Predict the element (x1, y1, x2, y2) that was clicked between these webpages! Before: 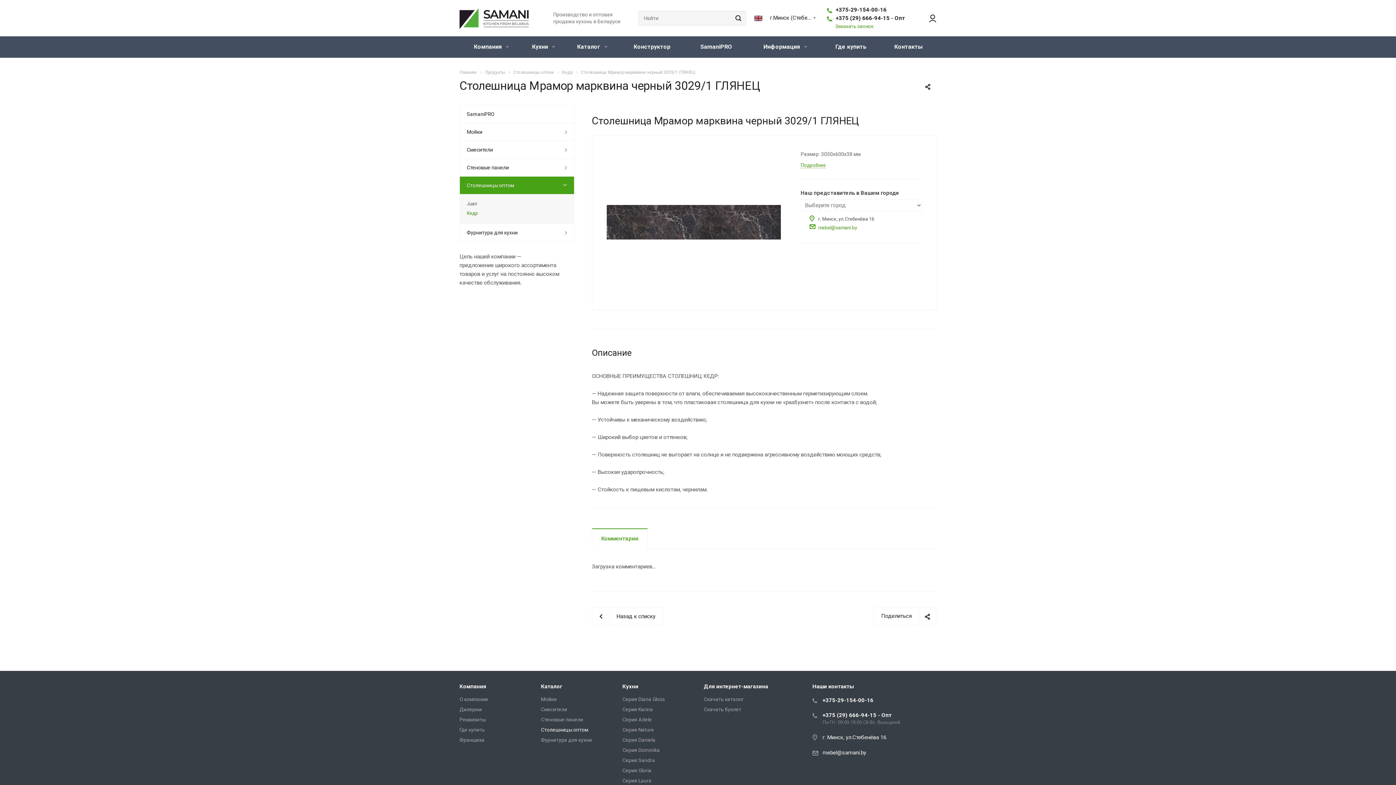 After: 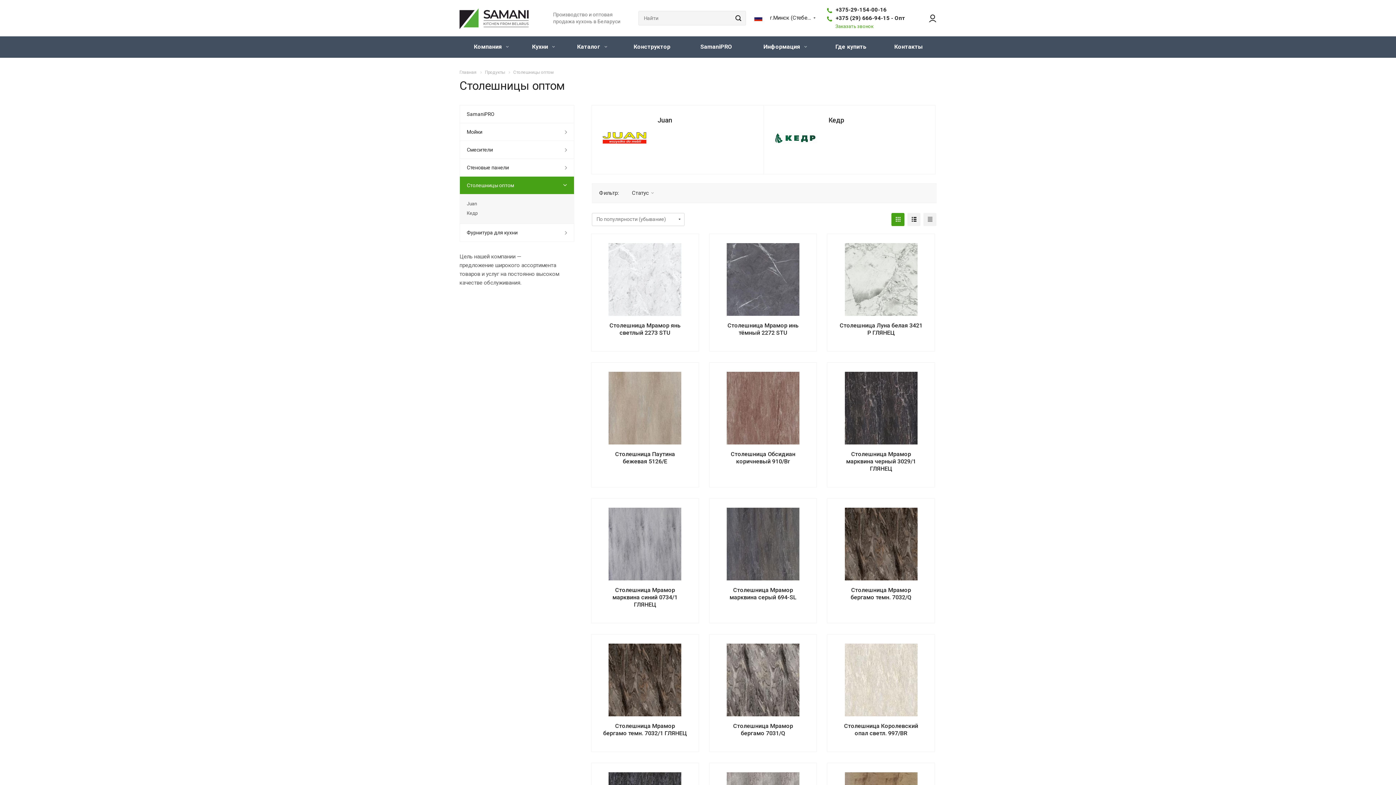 Action: label: Столешницы оптом bbox: (459, 176, 574, 194)